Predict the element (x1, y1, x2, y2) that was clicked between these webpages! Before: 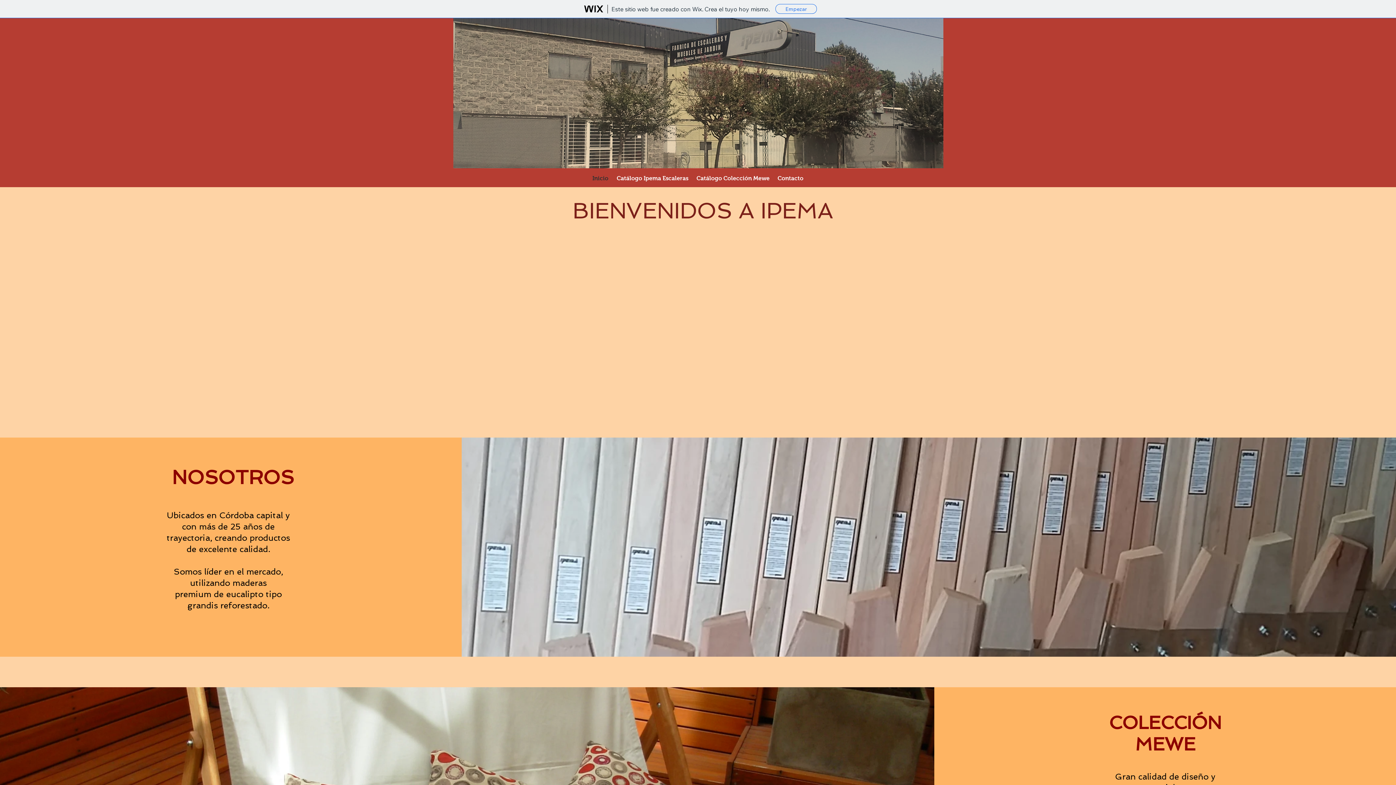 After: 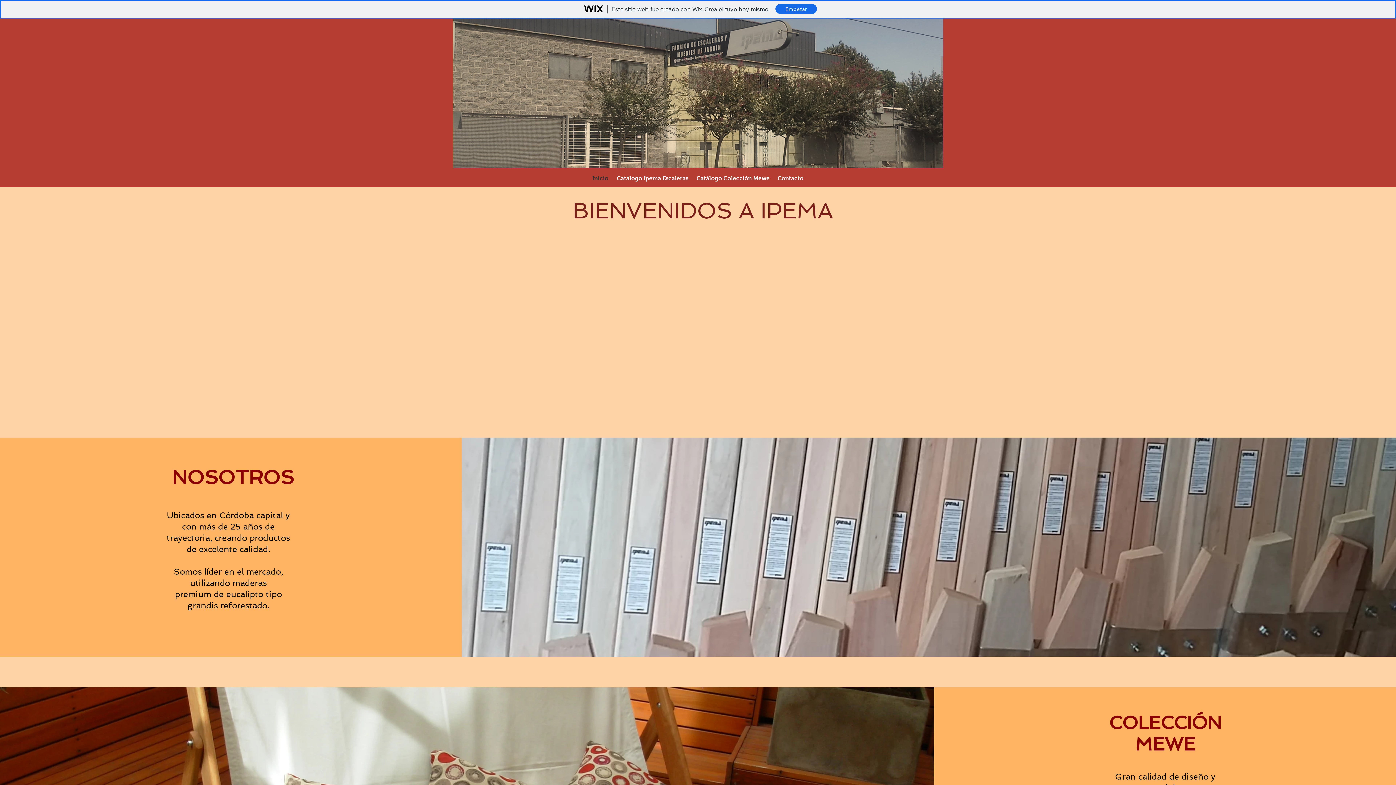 Action: label: Este sitio web fue creado con Wix. Crea el tuyo hoy mismo.
Empezar bbox: (0, 0, 1396, 18)